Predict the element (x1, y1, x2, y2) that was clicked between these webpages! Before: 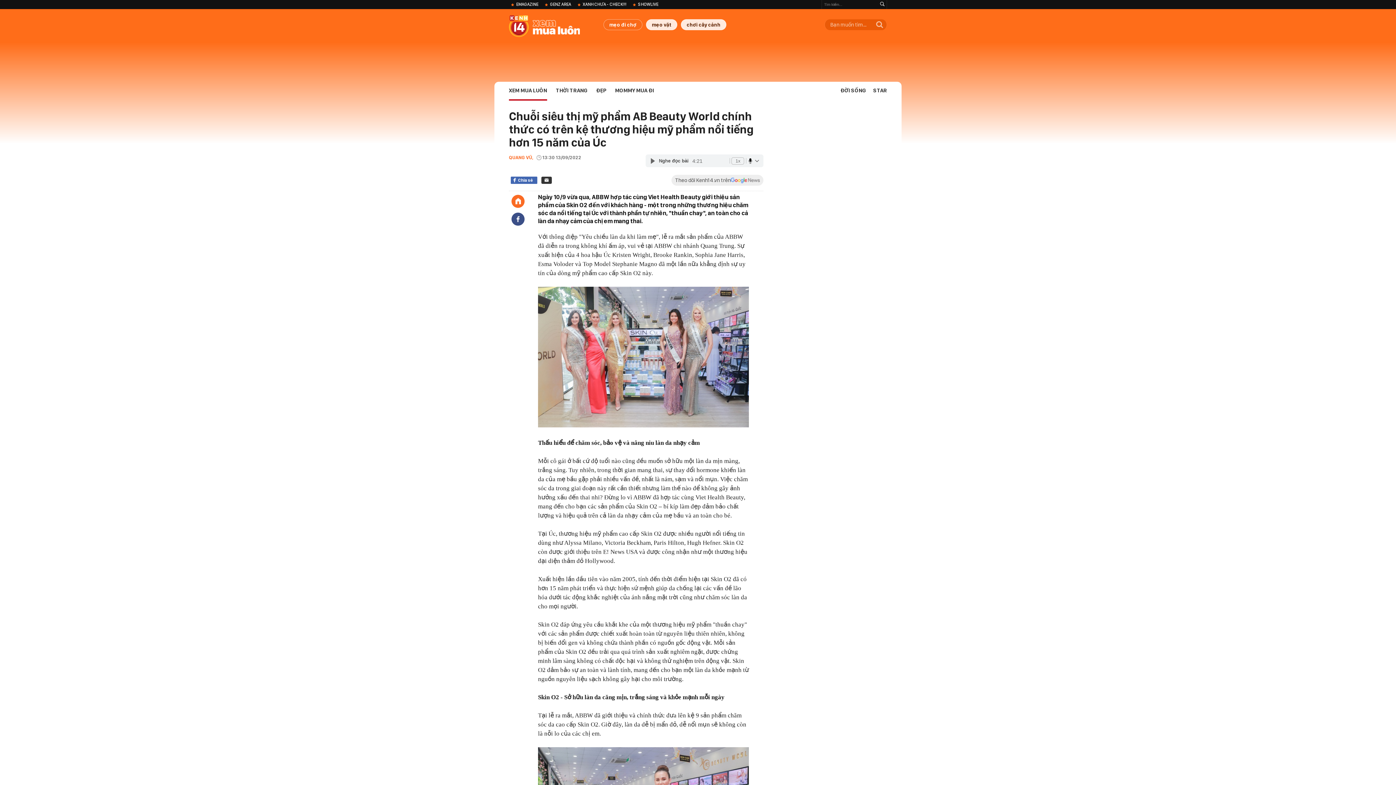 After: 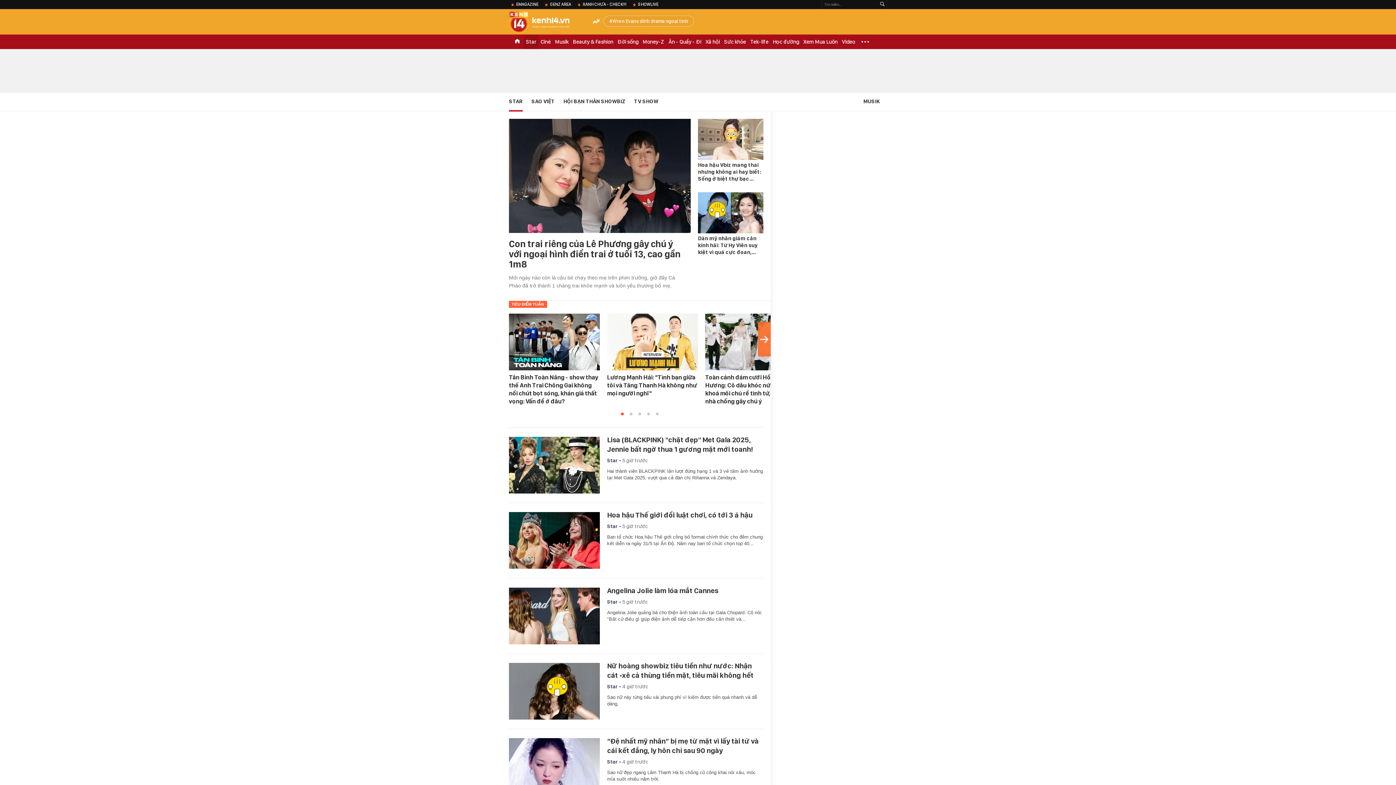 Action: label: STAR bbox: (873, 81, 887, 99)